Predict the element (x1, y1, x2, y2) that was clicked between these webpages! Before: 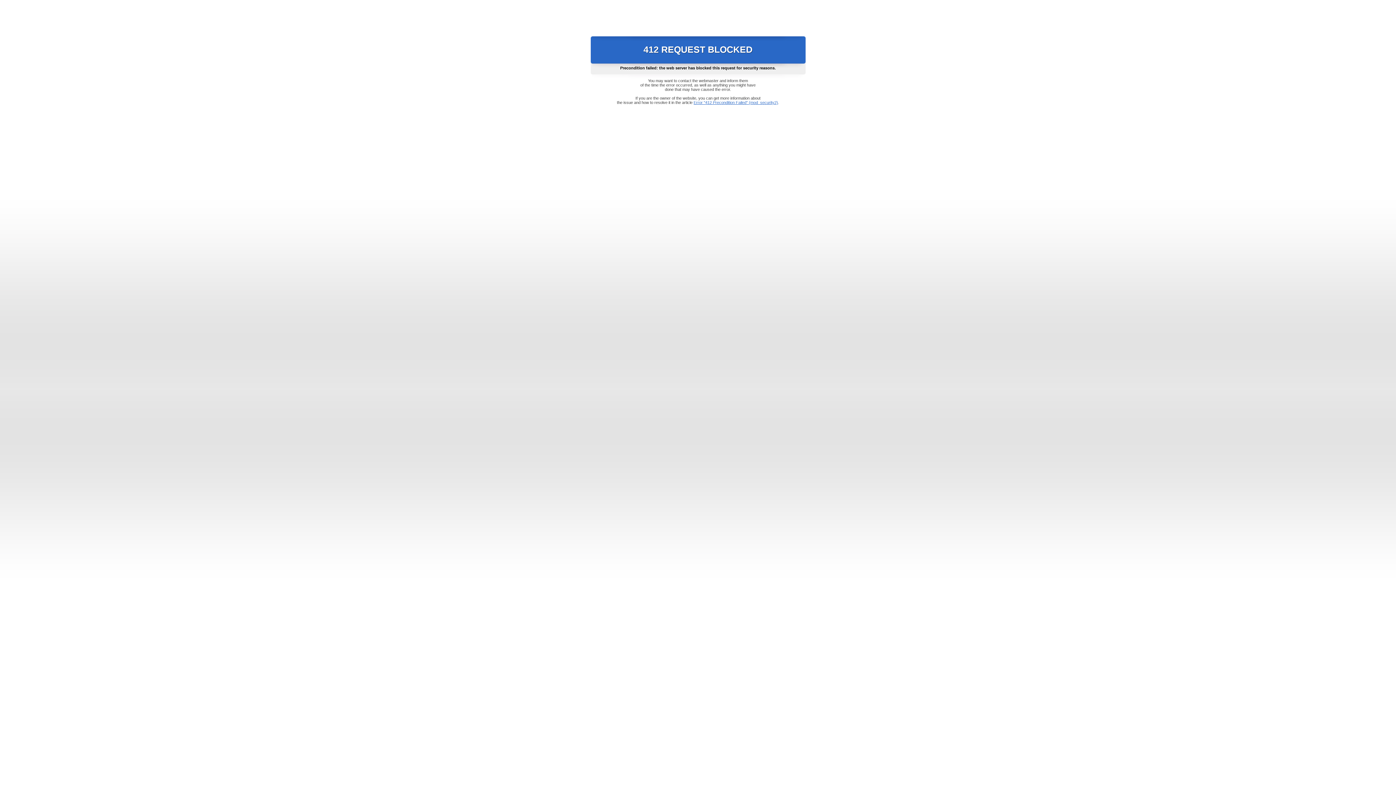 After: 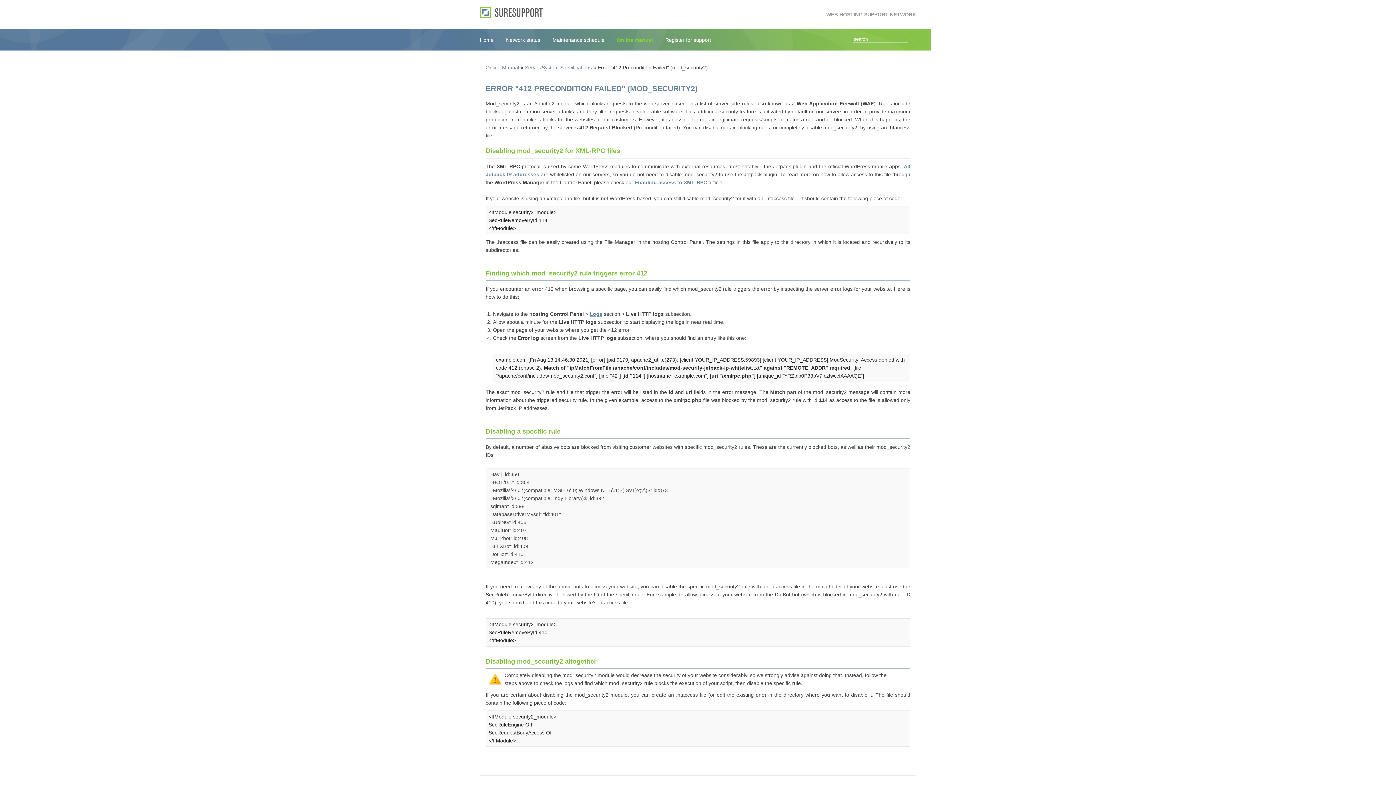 Action: label: Error "412 Precondition Failed" (mod_security2) bbox: (693, 100, 778, 104)